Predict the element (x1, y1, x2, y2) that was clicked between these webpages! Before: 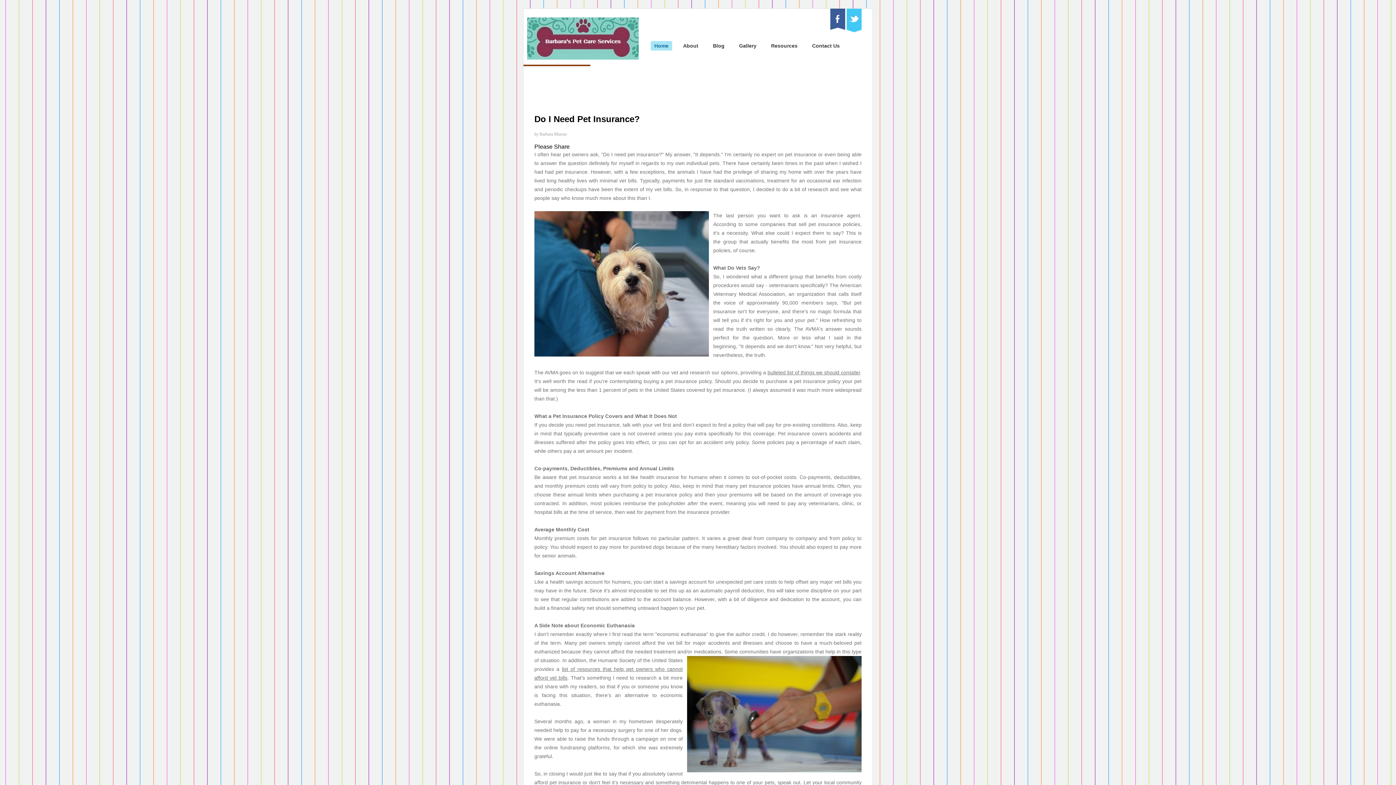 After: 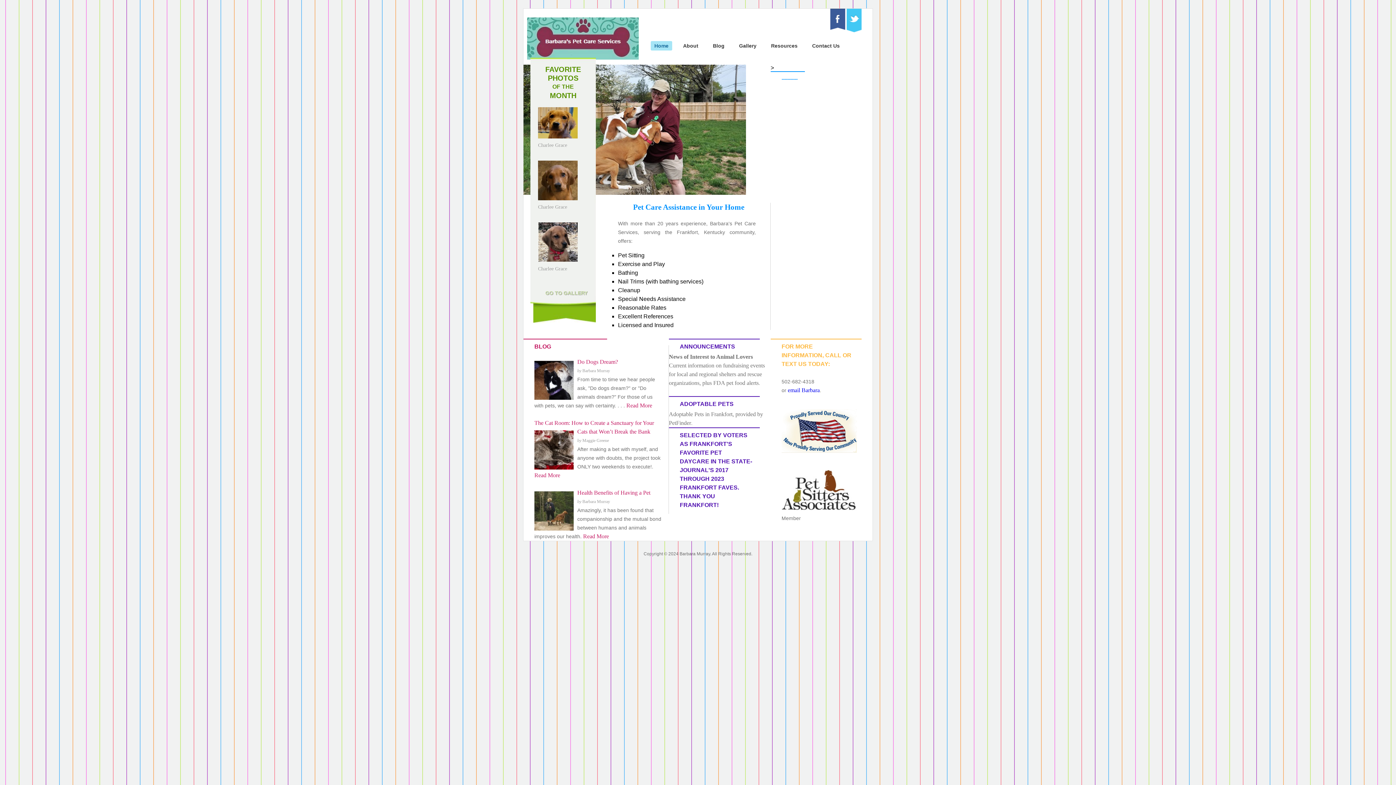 Action: bbox: (527, 17, 610, 48)